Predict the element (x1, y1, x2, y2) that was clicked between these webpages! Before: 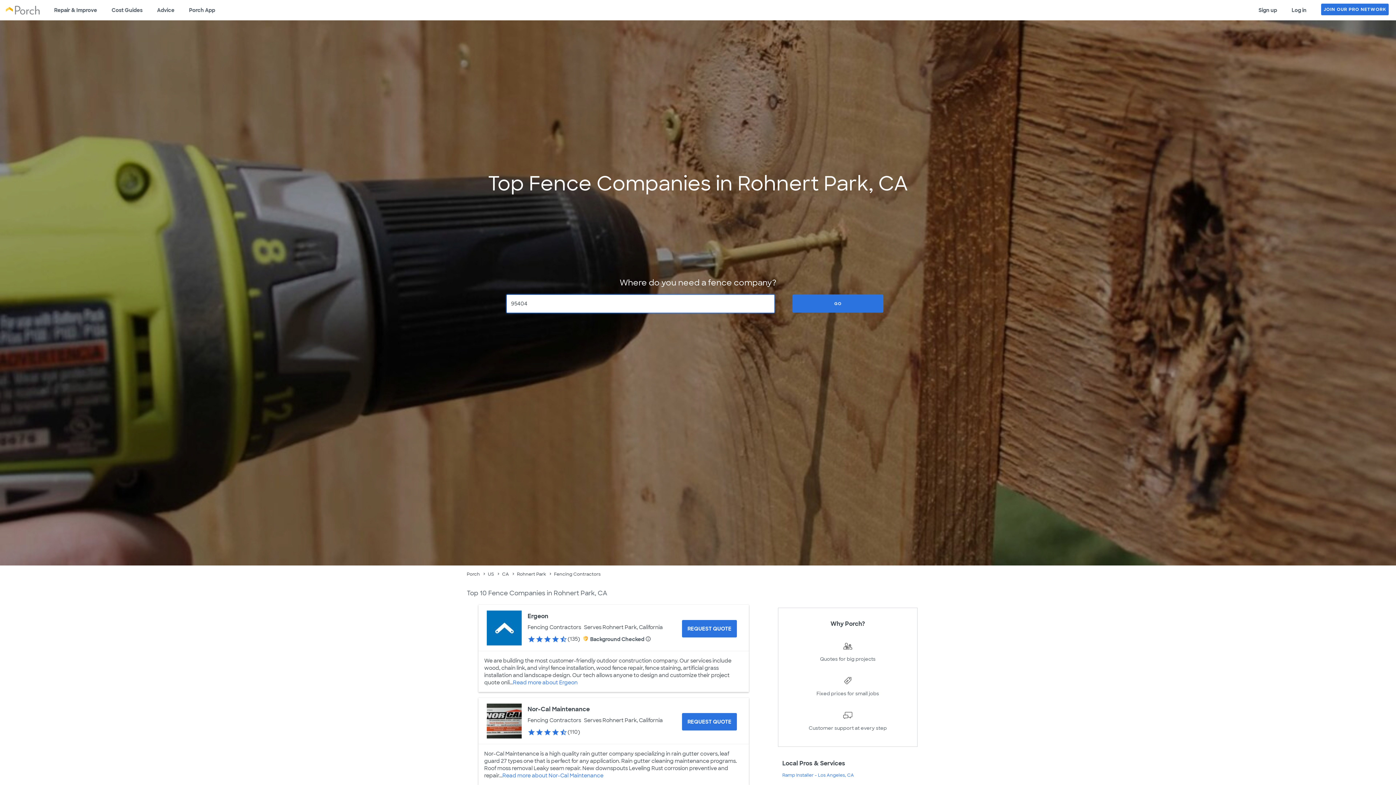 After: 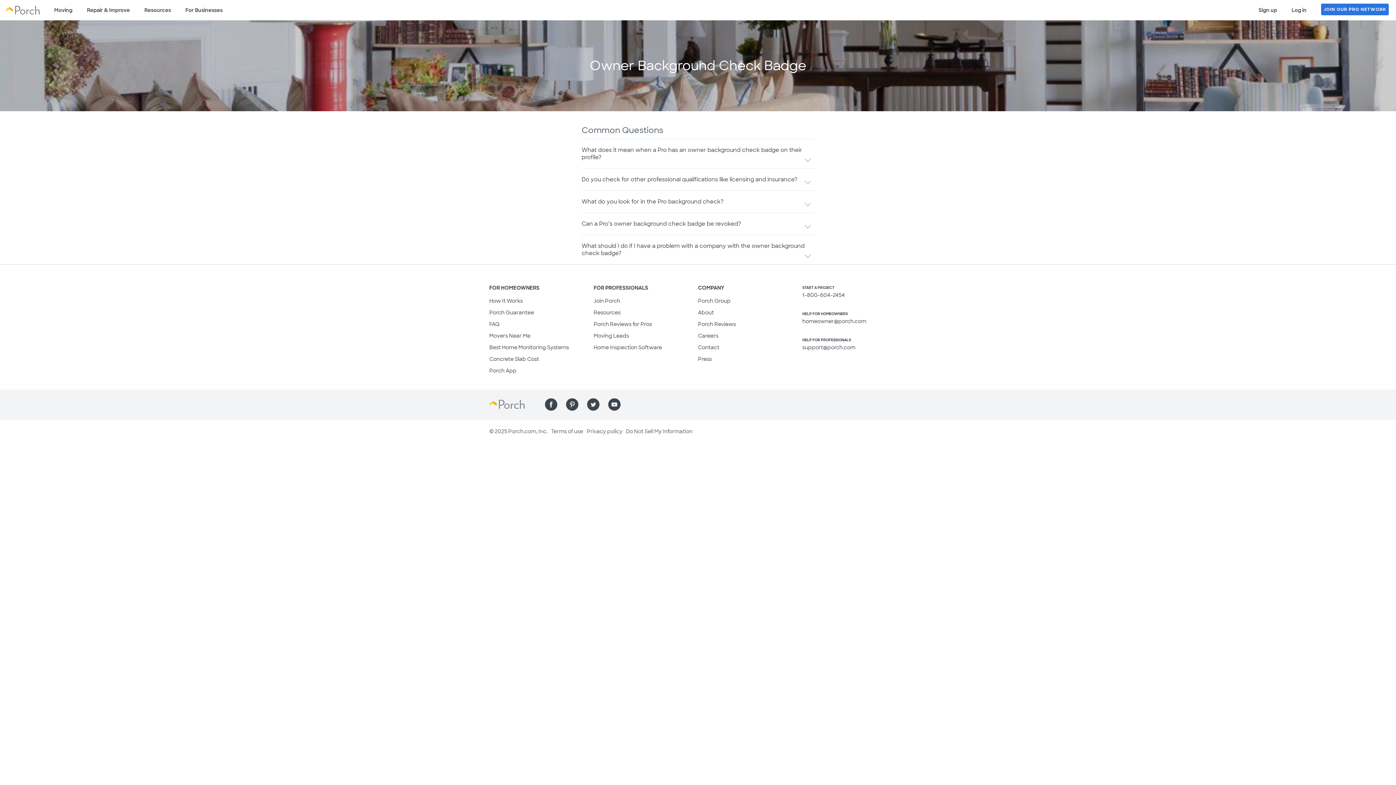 Action: label: Background Checked bbox: (583, 636, 651, 643)